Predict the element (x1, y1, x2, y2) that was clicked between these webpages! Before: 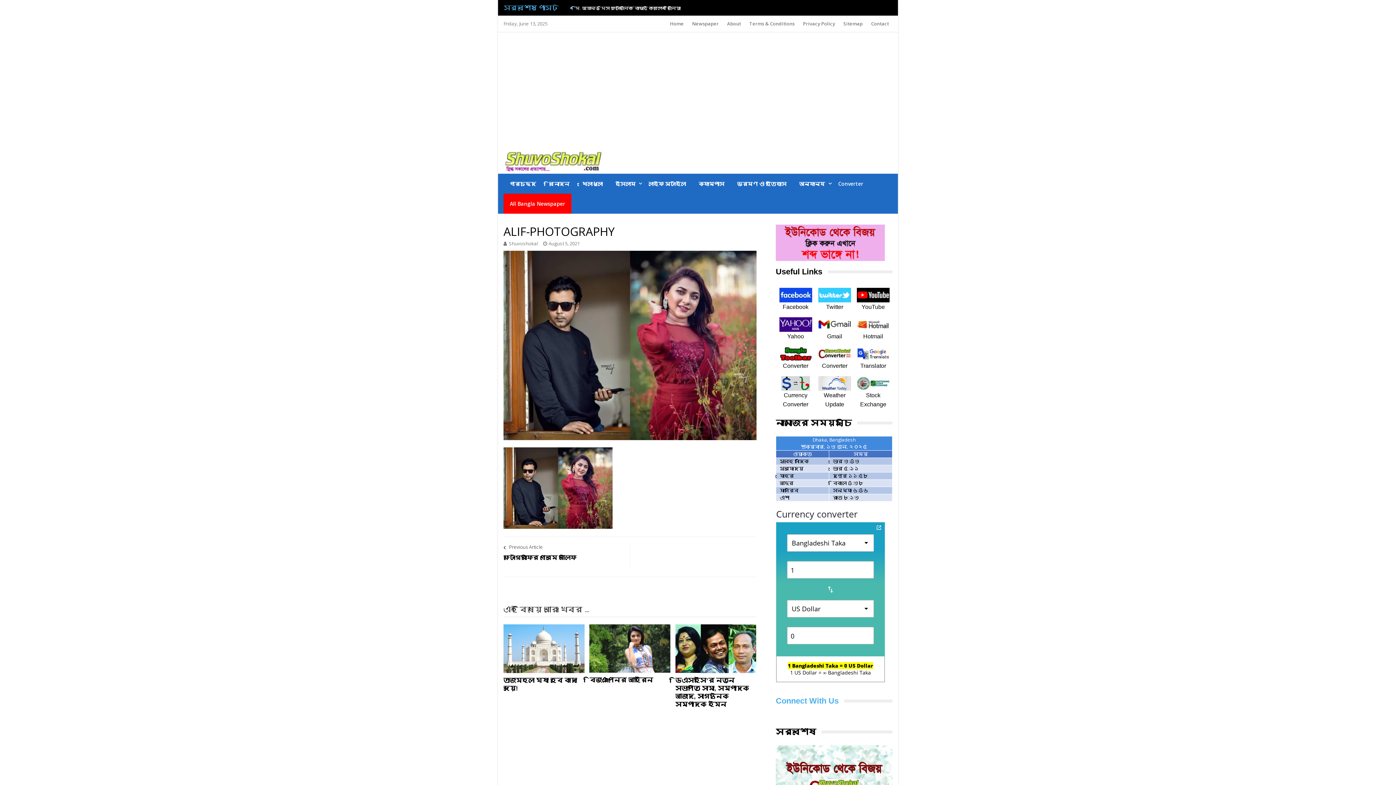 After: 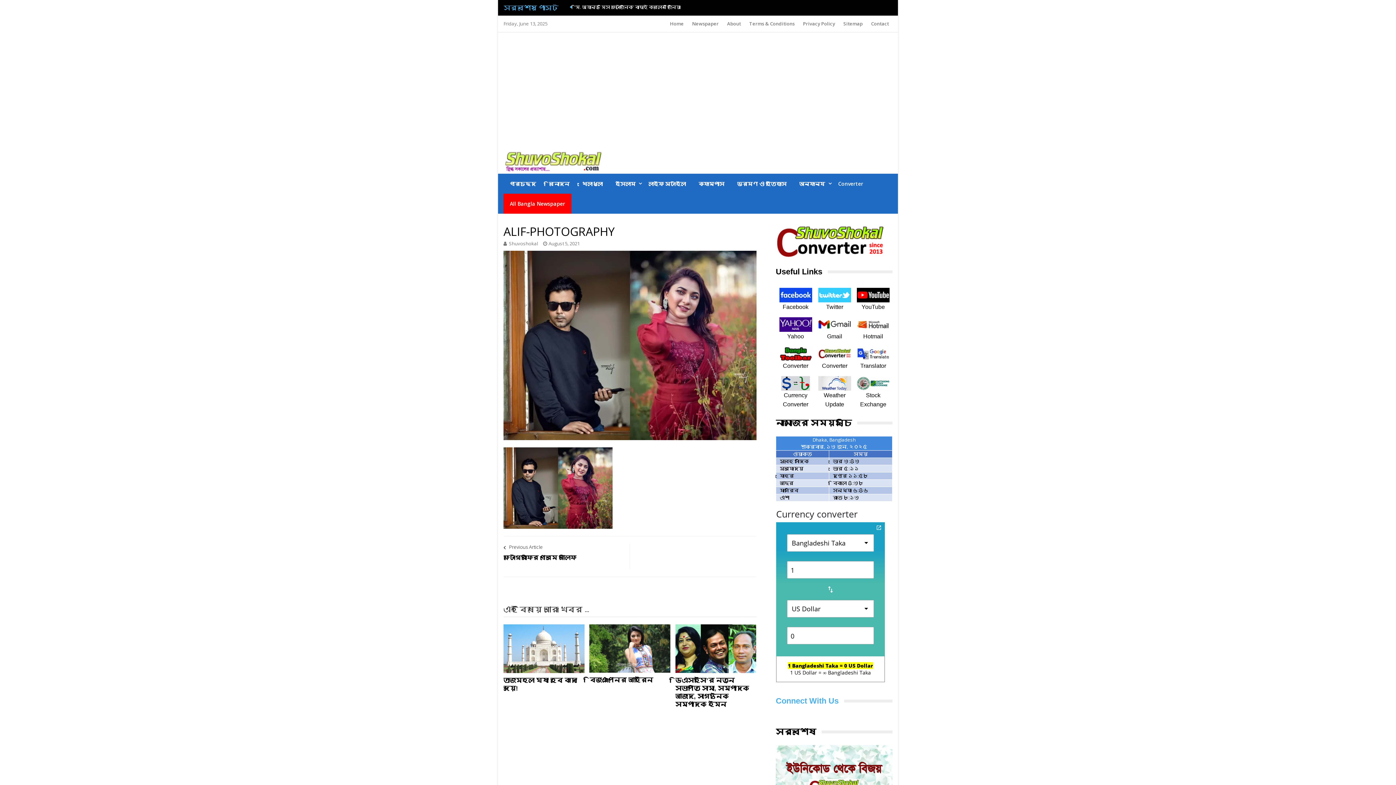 Action: bbox: (776, 224, 885, 231)